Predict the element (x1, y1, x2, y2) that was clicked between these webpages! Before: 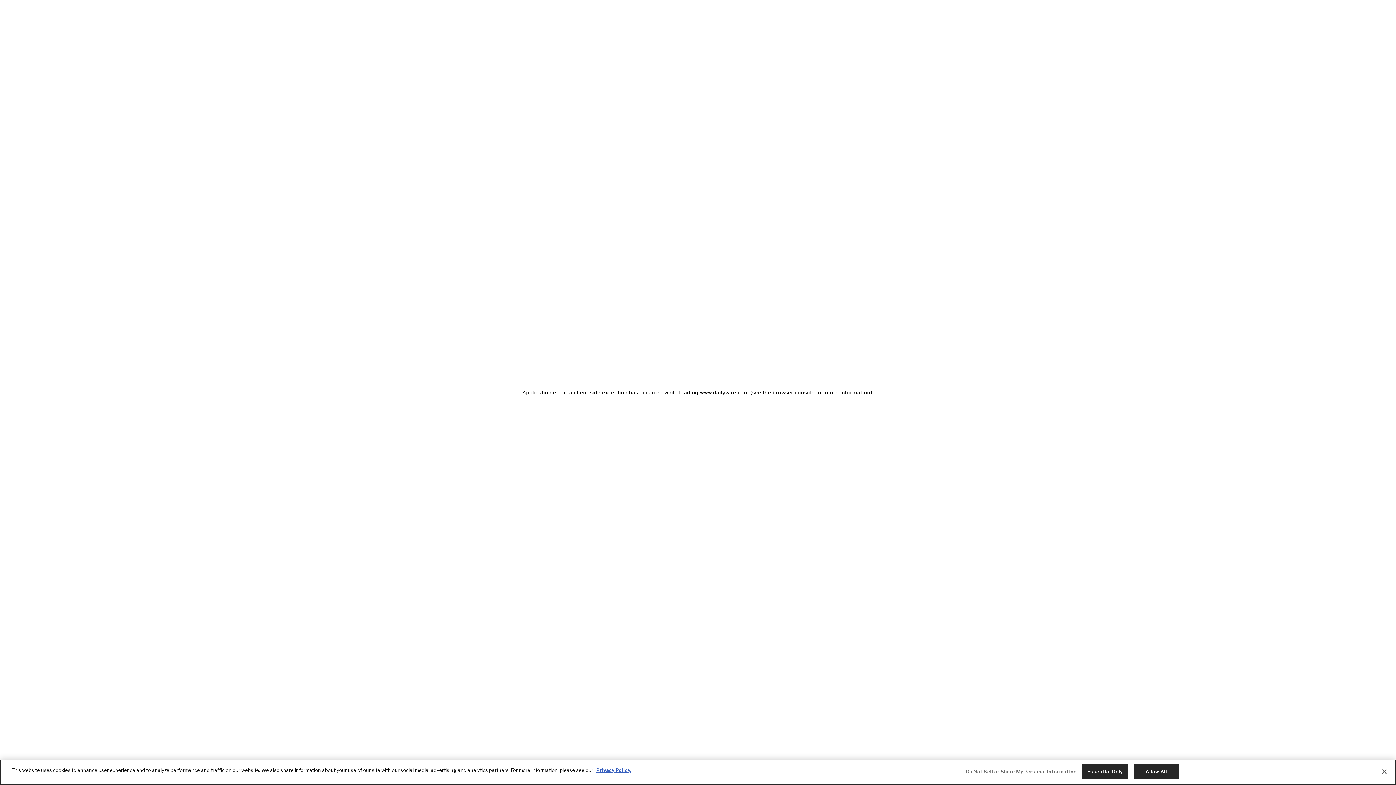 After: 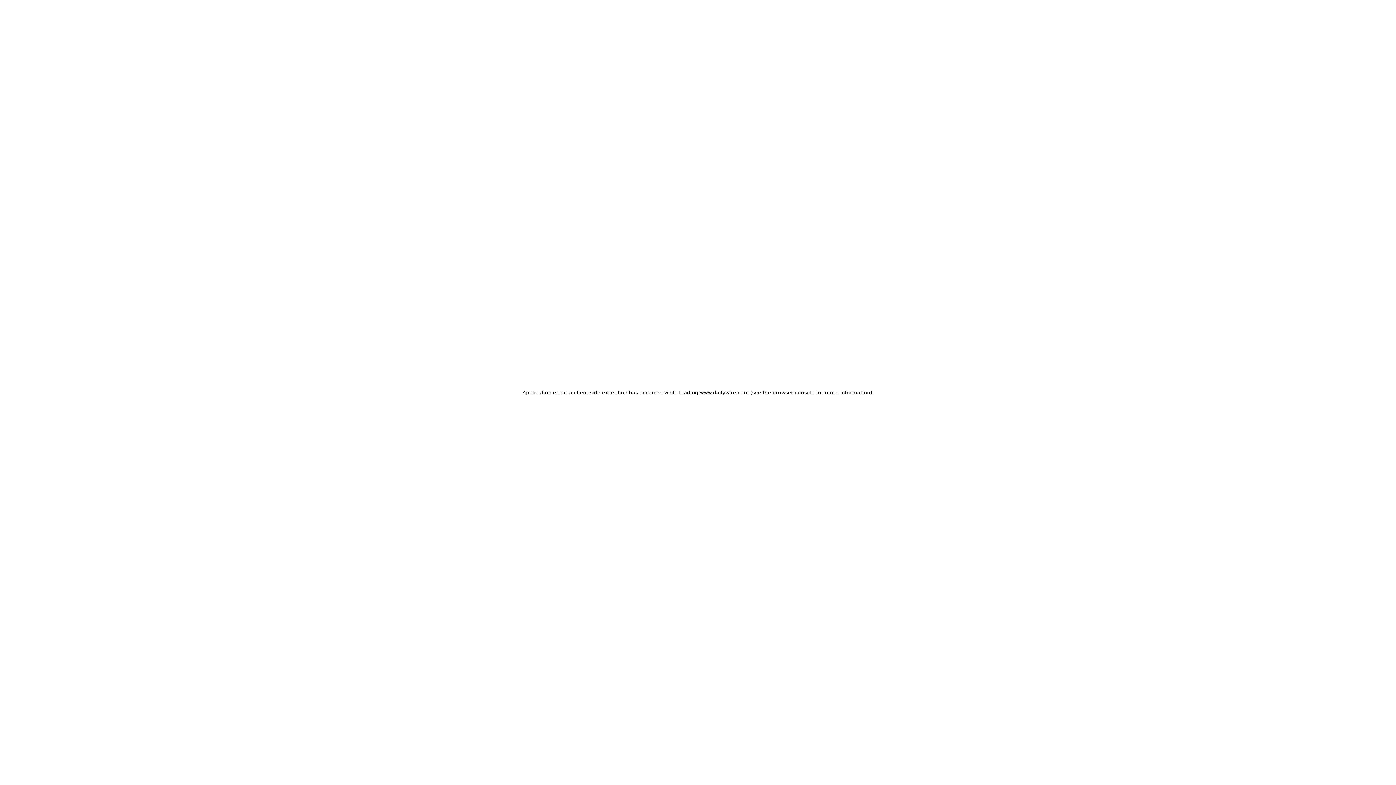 Action: label: Close bbox: (1376, 764, 1392, 780)